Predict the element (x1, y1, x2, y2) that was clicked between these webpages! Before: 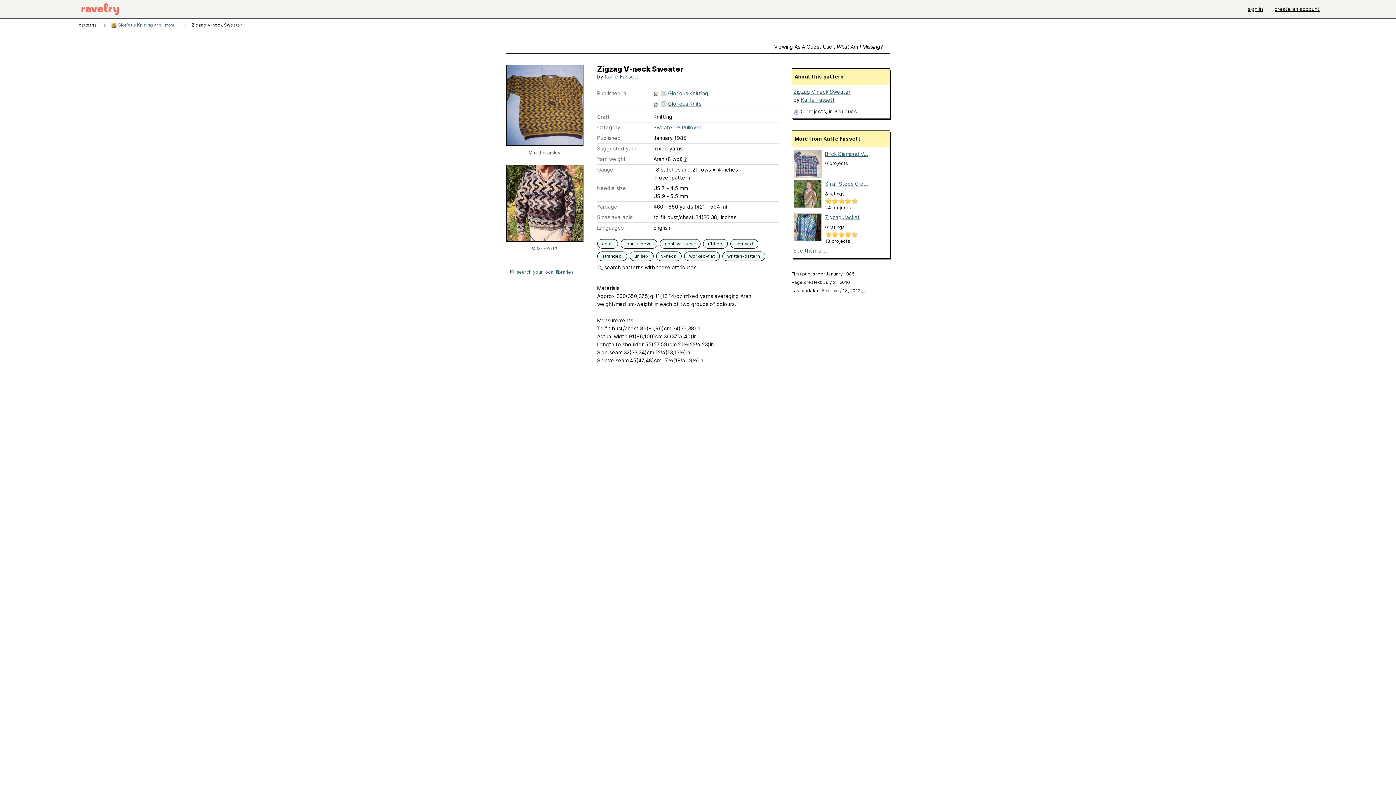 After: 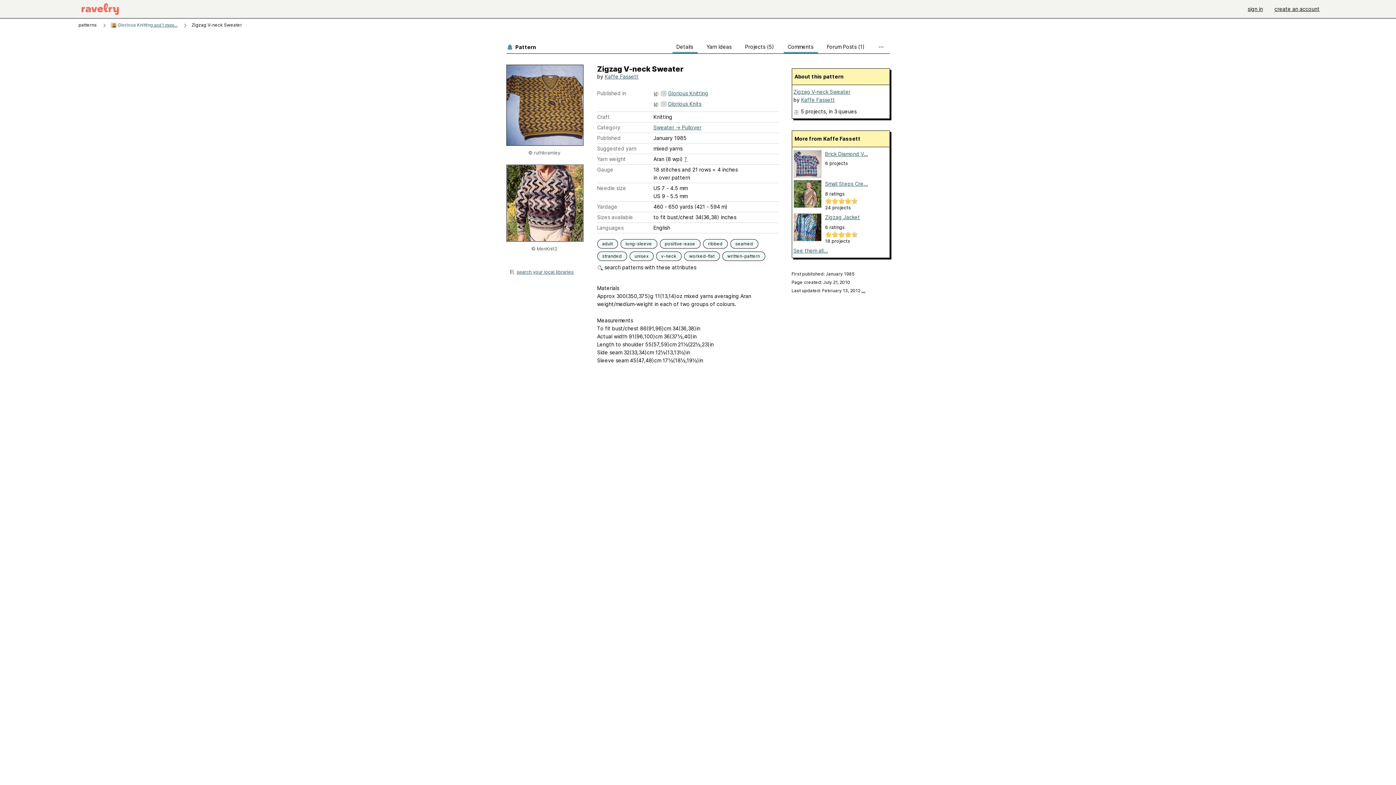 Action: label: Viewing As A Guest User. What Am I Missing? bbox: (772, 41, 886, 51)